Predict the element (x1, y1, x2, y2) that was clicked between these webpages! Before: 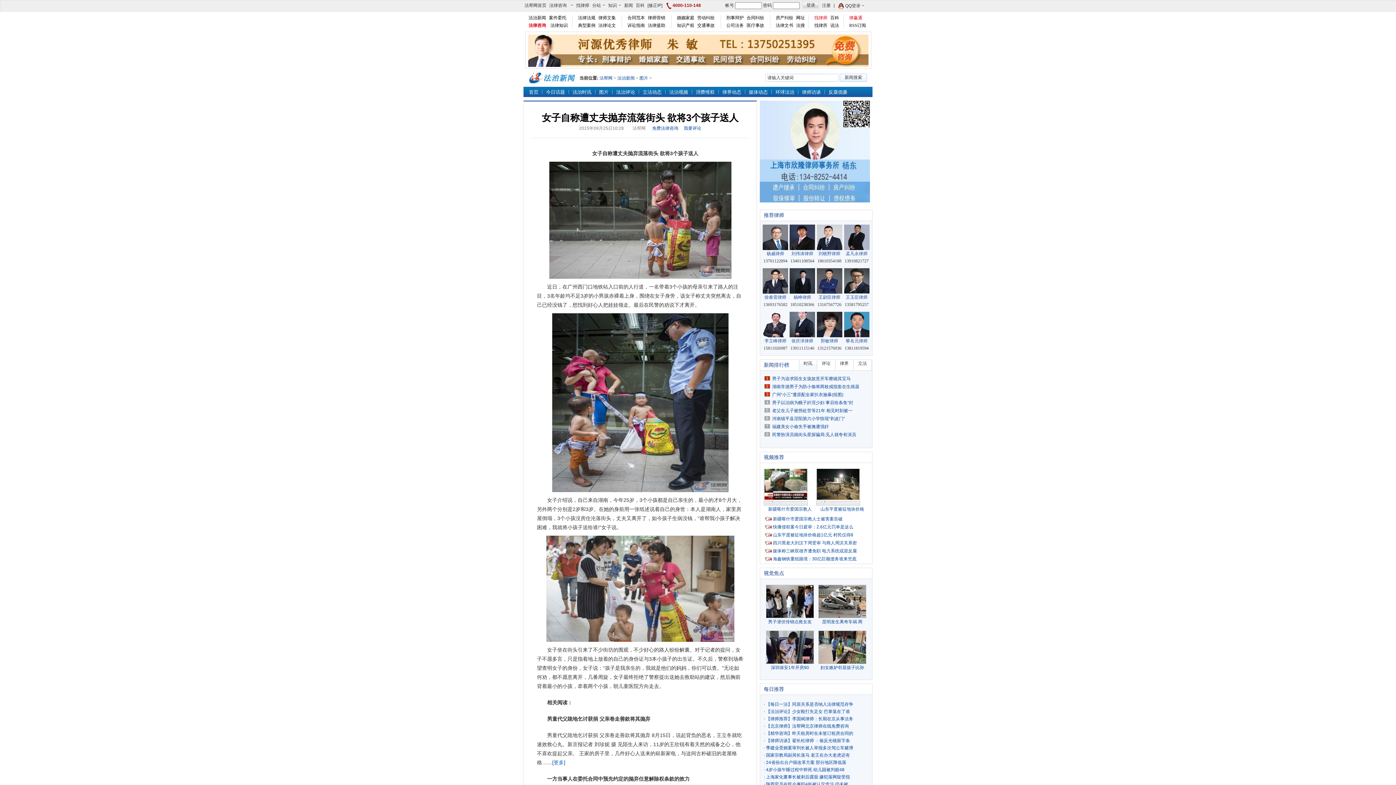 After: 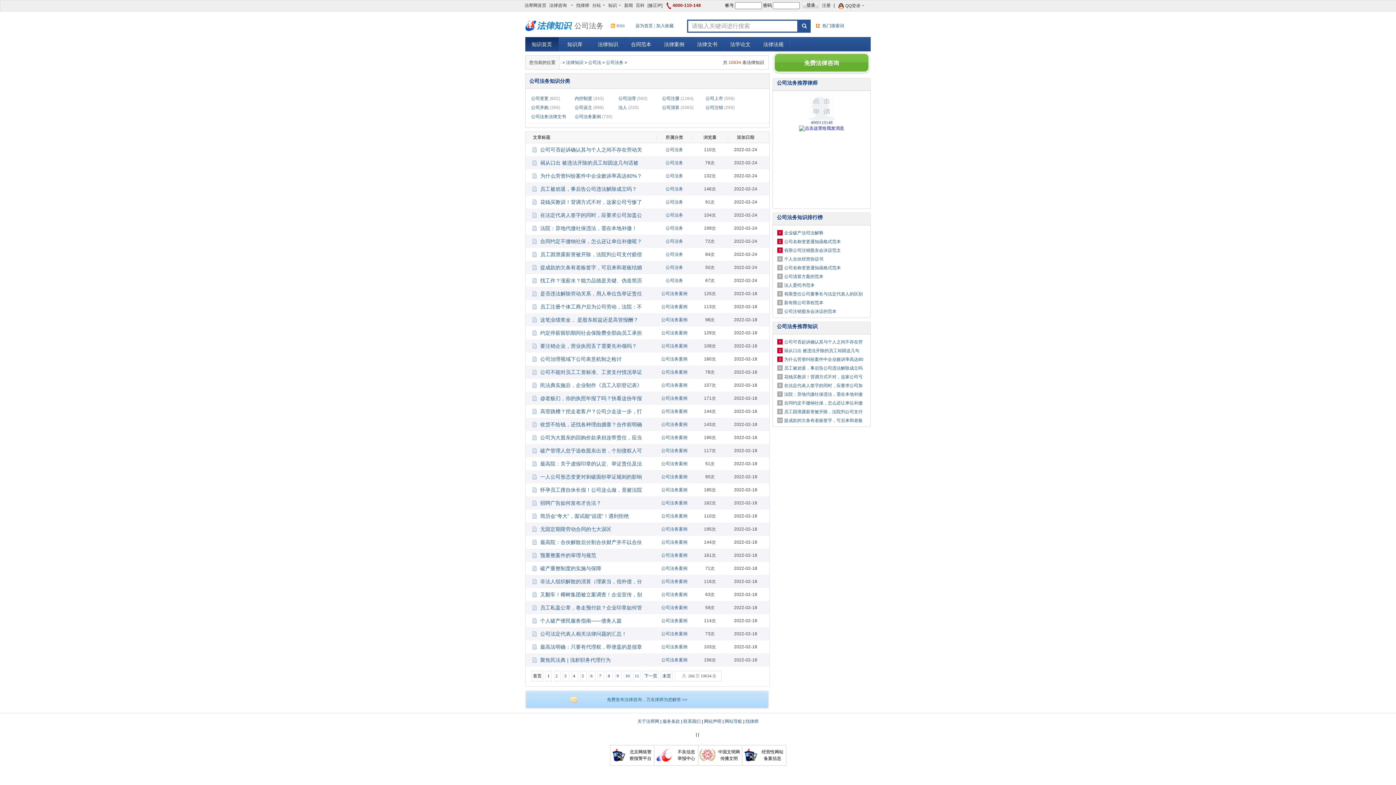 Action: label: 公司法务 bbox: (726, 22, 744, 28)